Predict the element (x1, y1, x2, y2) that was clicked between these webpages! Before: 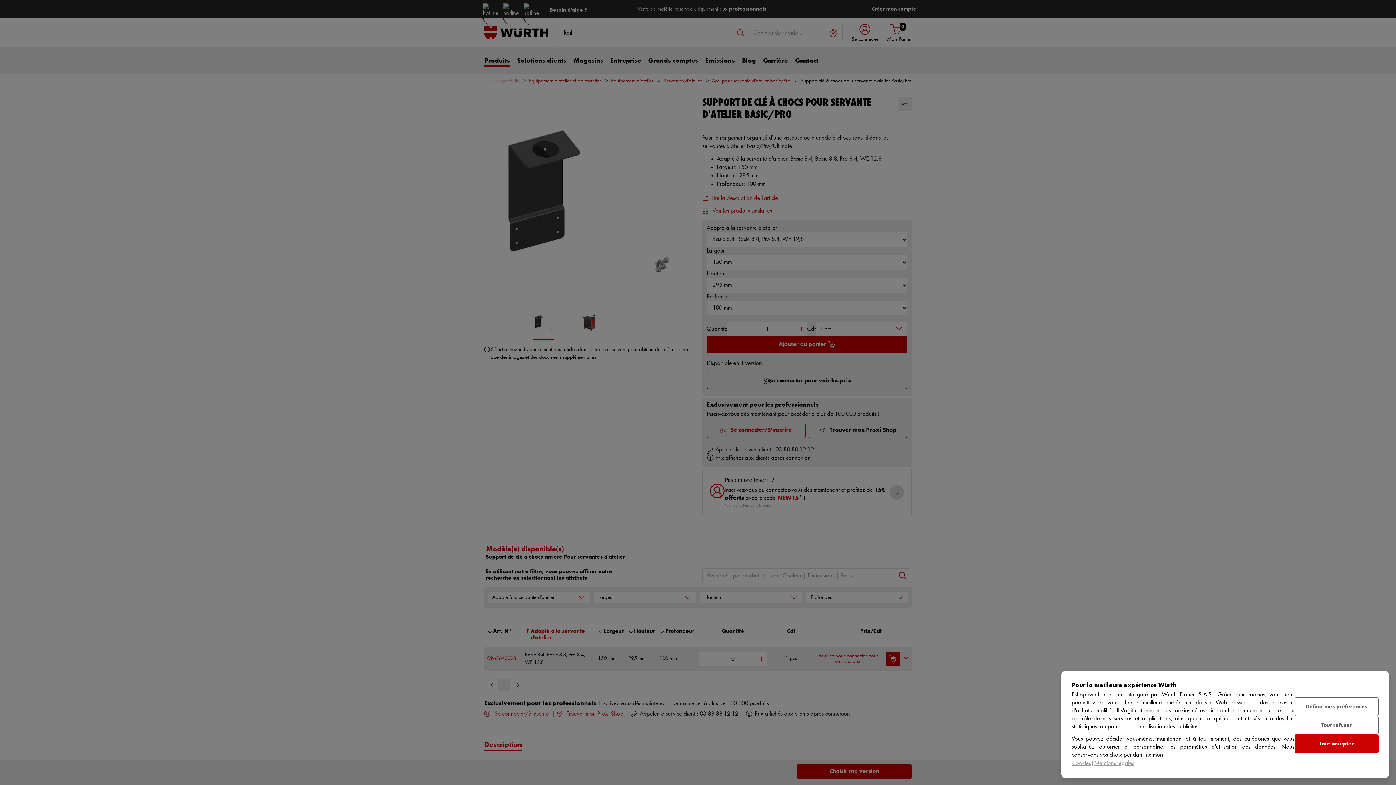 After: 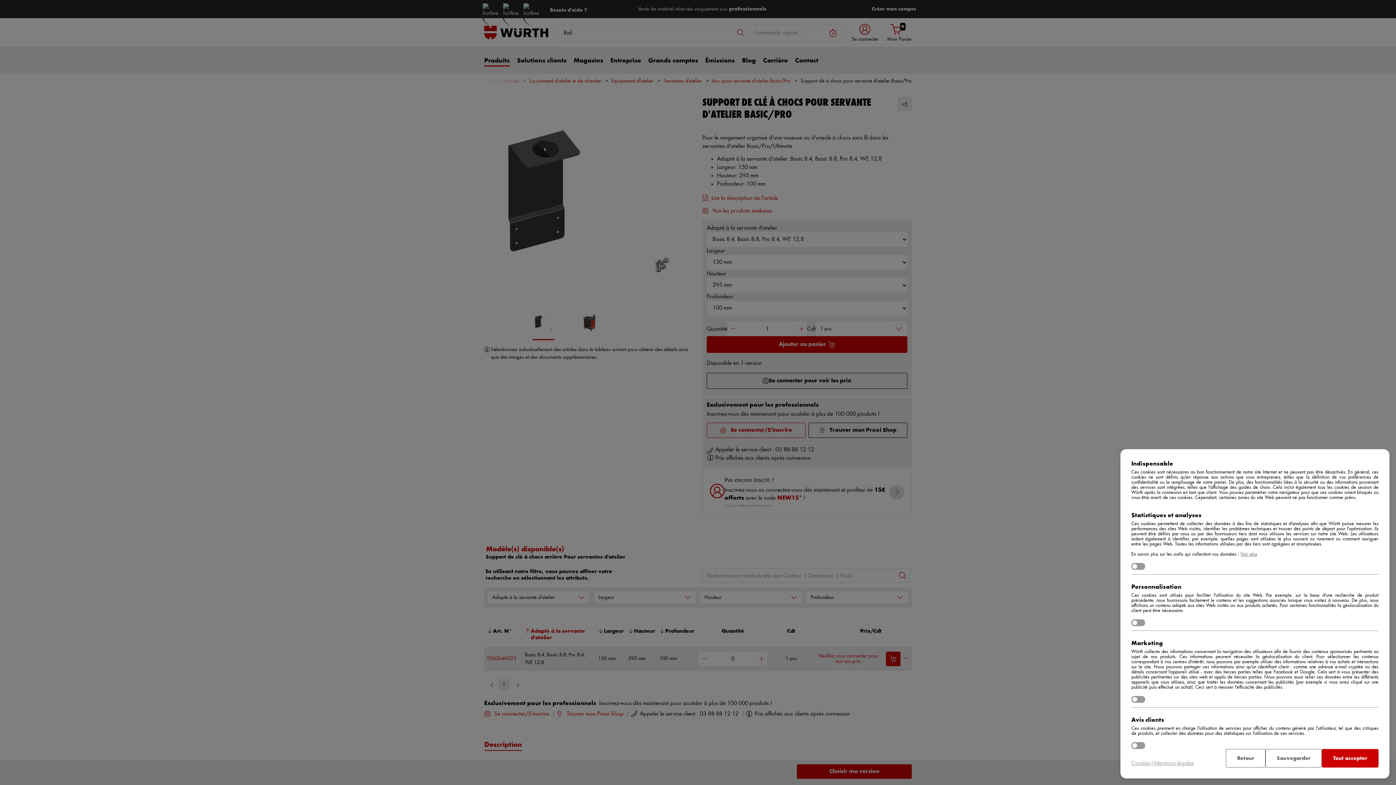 Action: bbox: (1294, 697, 1378, 716) label: Définir mes préférences